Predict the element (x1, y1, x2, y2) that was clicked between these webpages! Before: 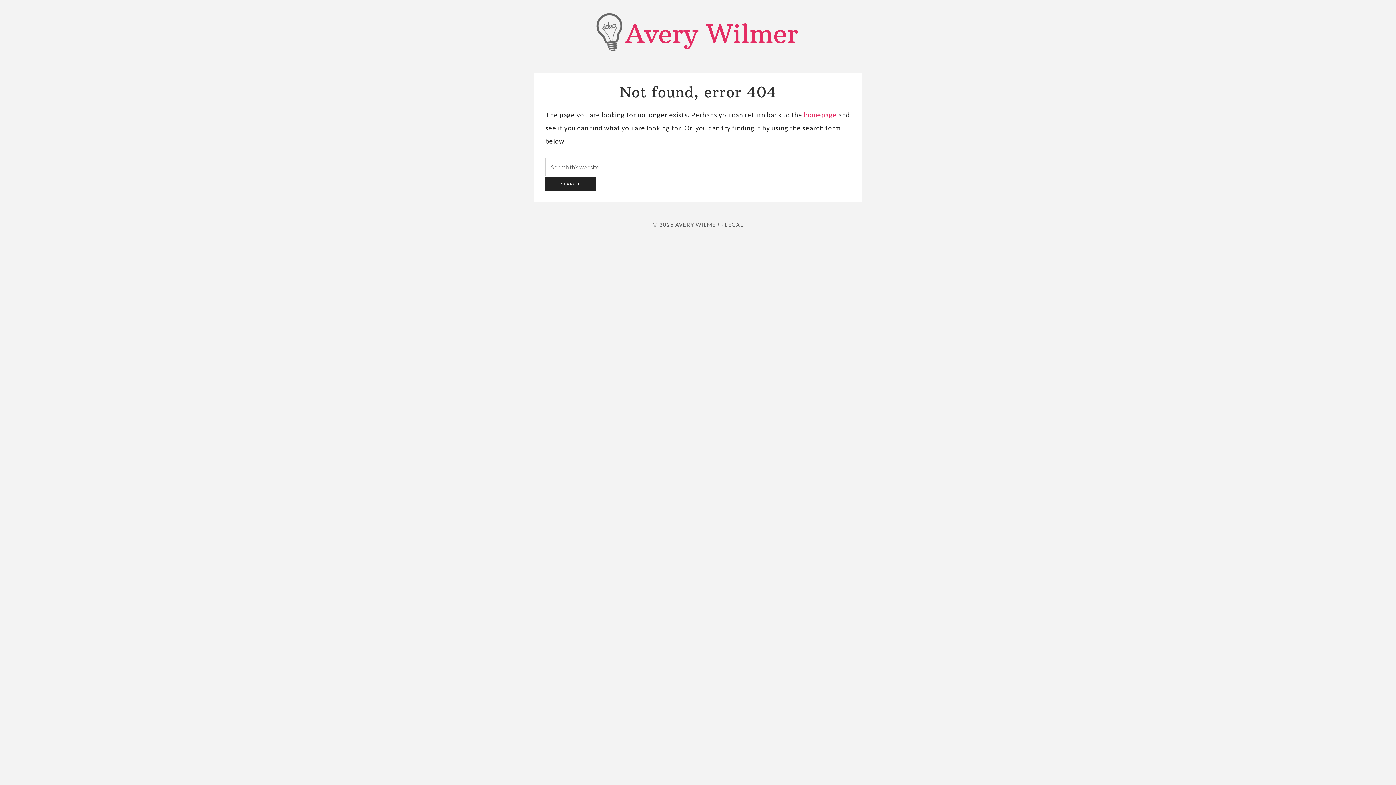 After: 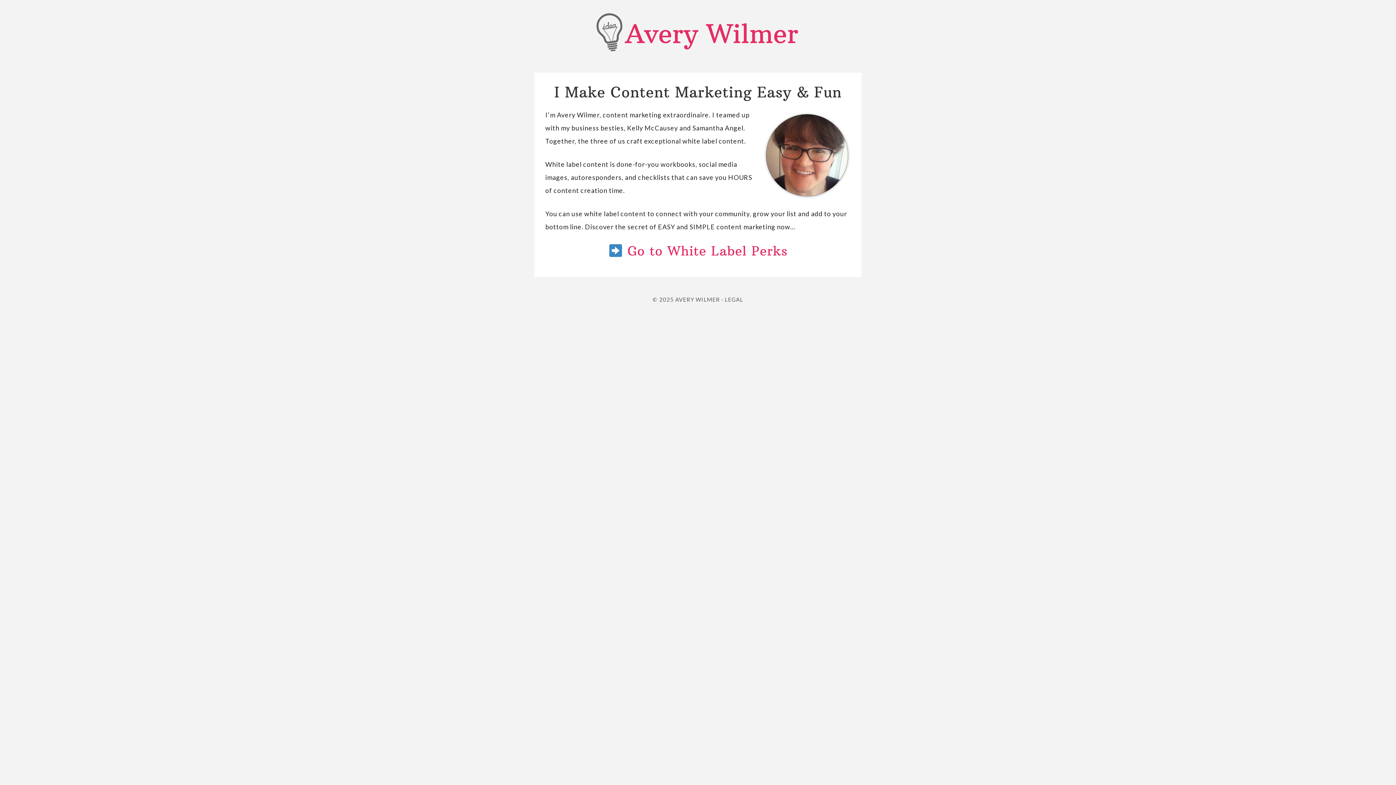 Action: label: Avery Wilmer bbox: (534, 9, 861, 63)